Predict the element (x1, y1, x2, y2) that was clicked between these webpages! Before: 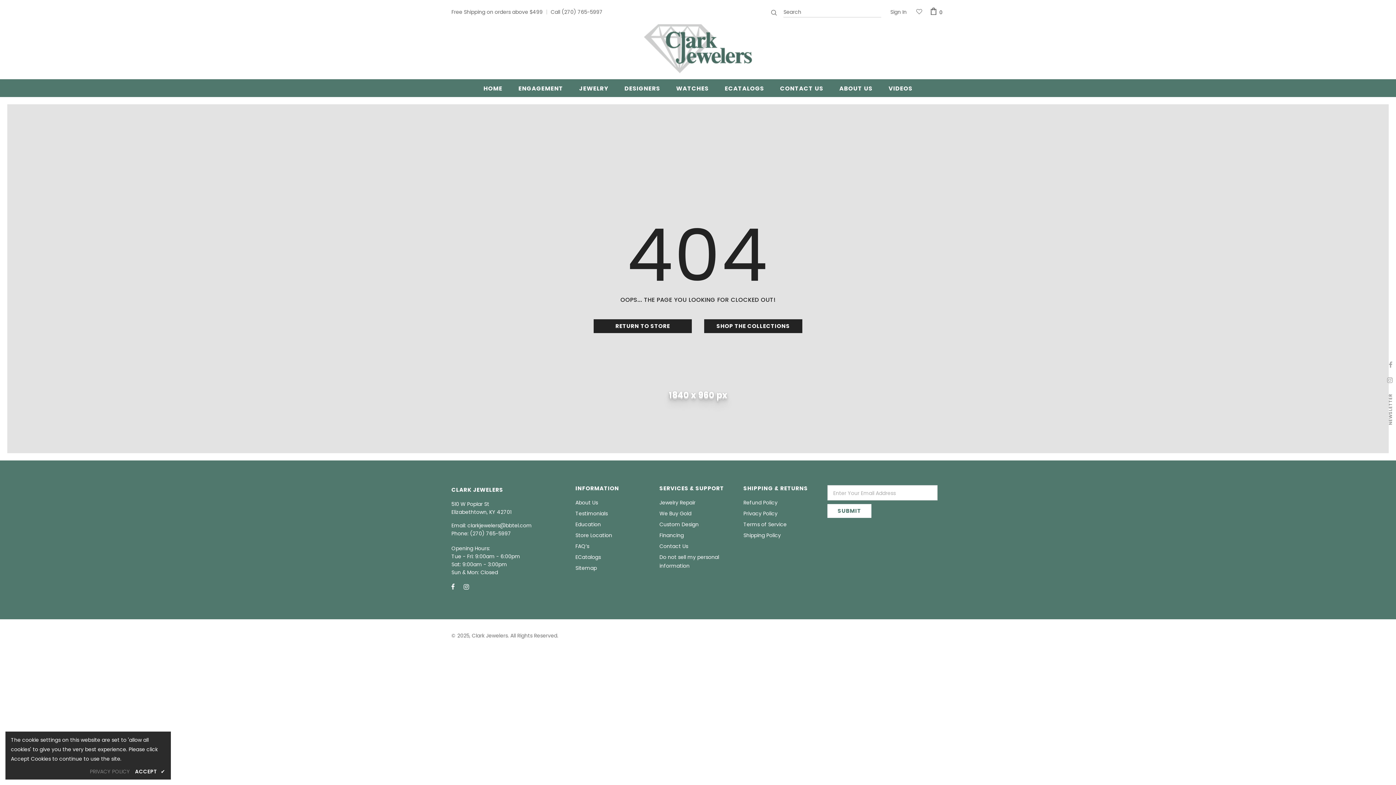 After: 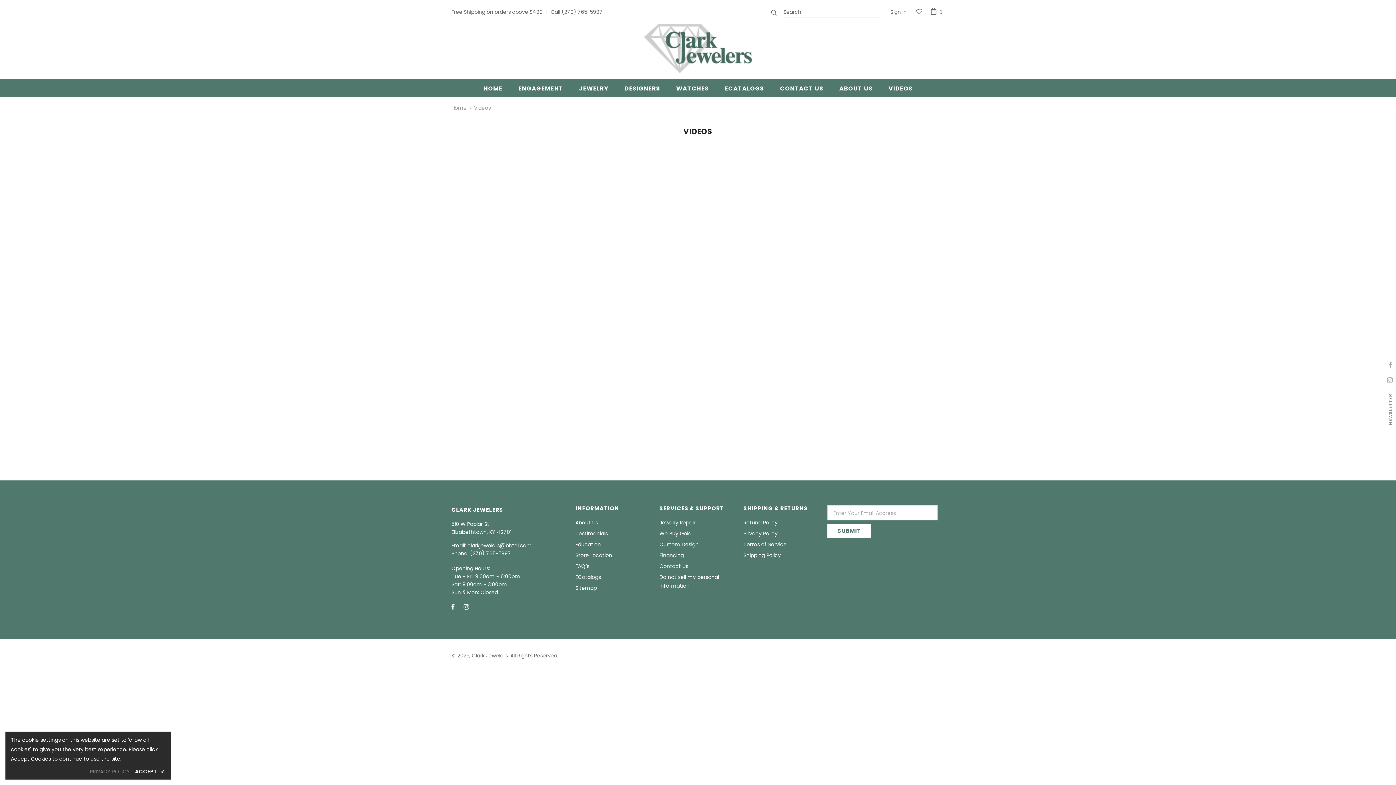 Action: label: VIDEOS bbox: (888, 79, 912, 97)